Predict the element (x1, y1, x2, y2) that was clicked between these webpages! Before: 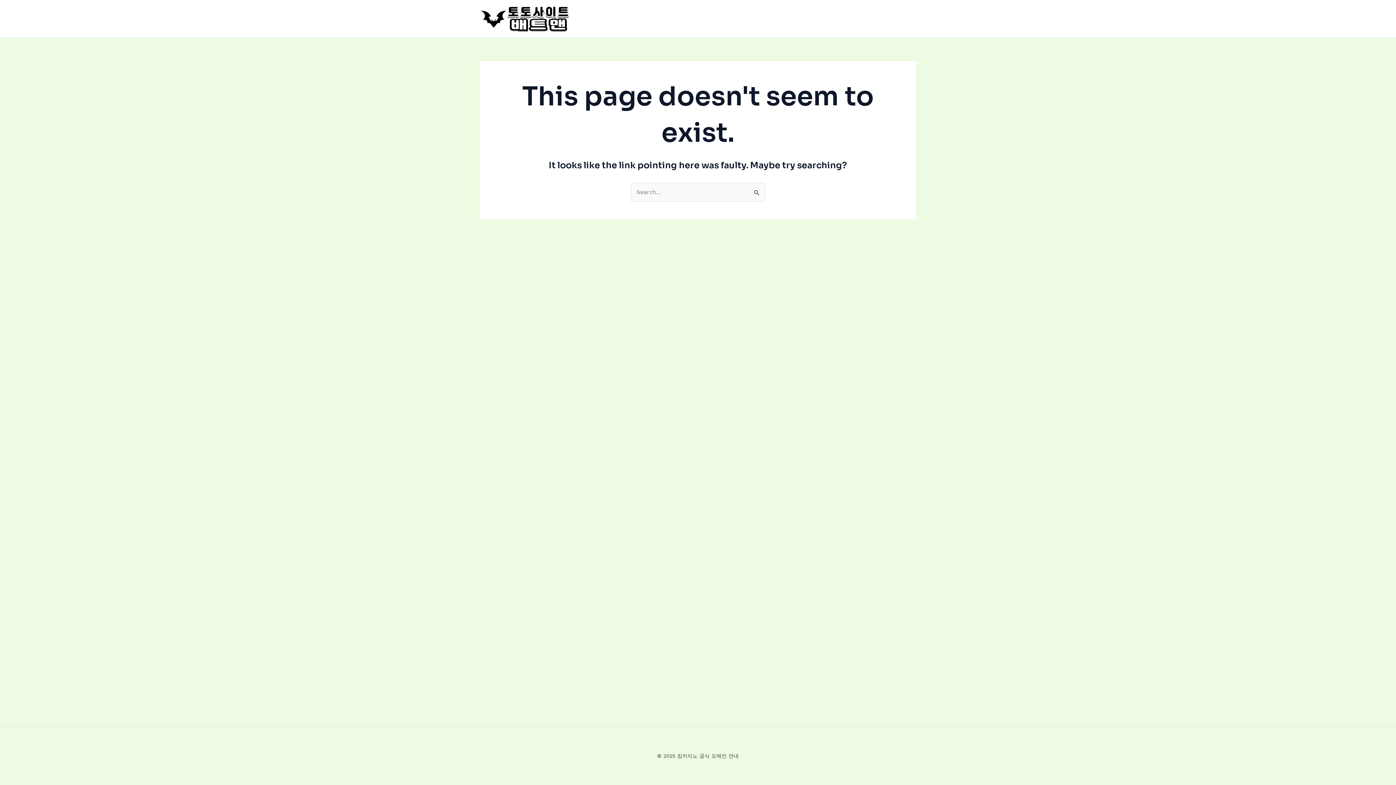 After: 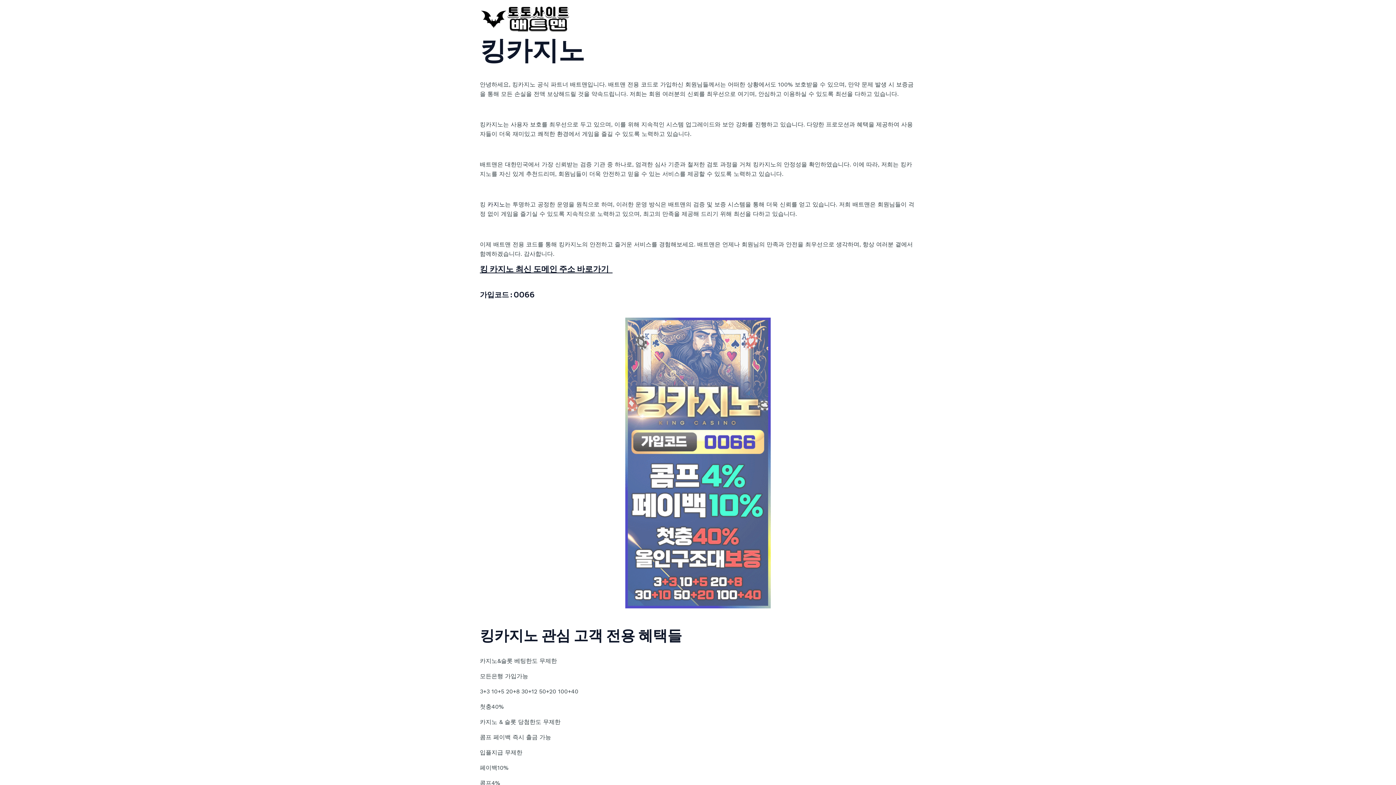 Action: bbox: (480, 14, 570, 21)